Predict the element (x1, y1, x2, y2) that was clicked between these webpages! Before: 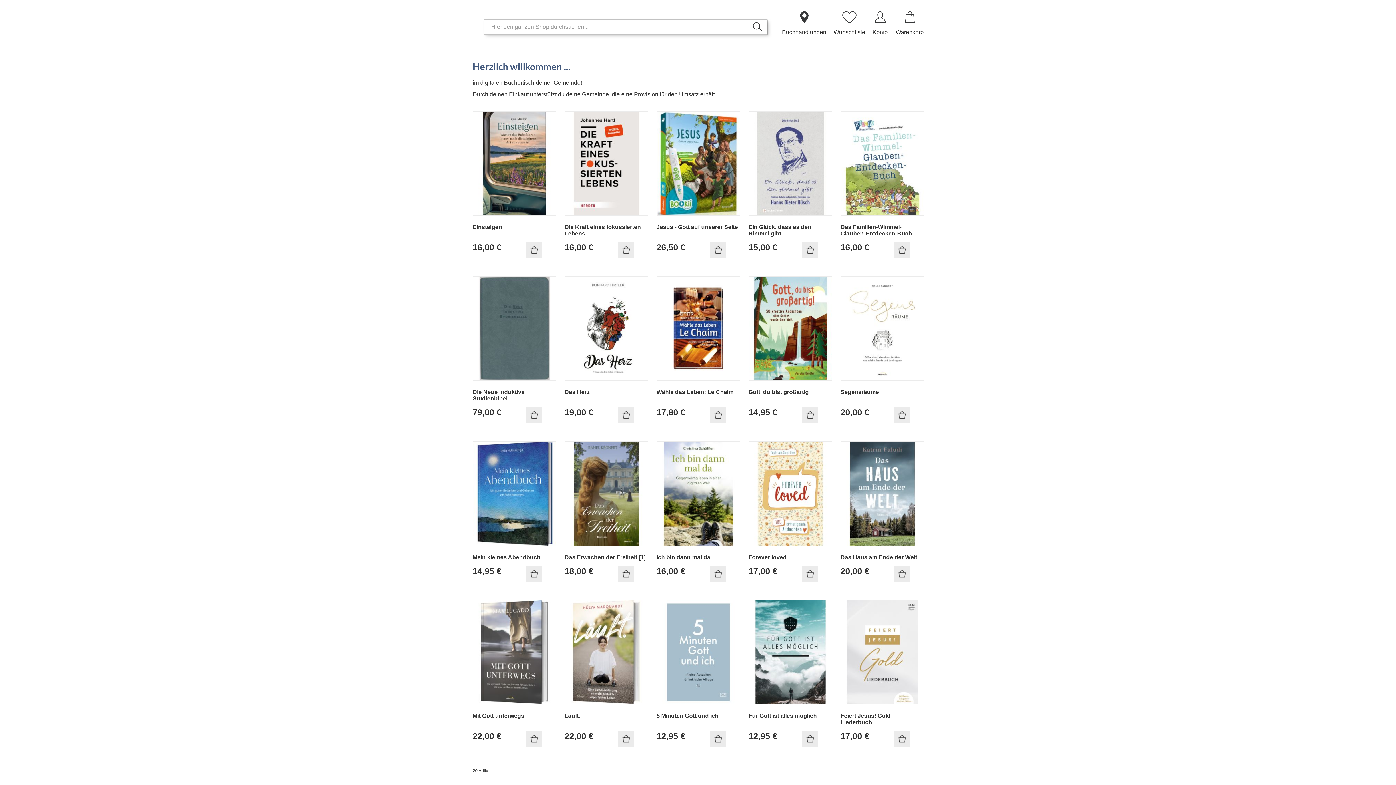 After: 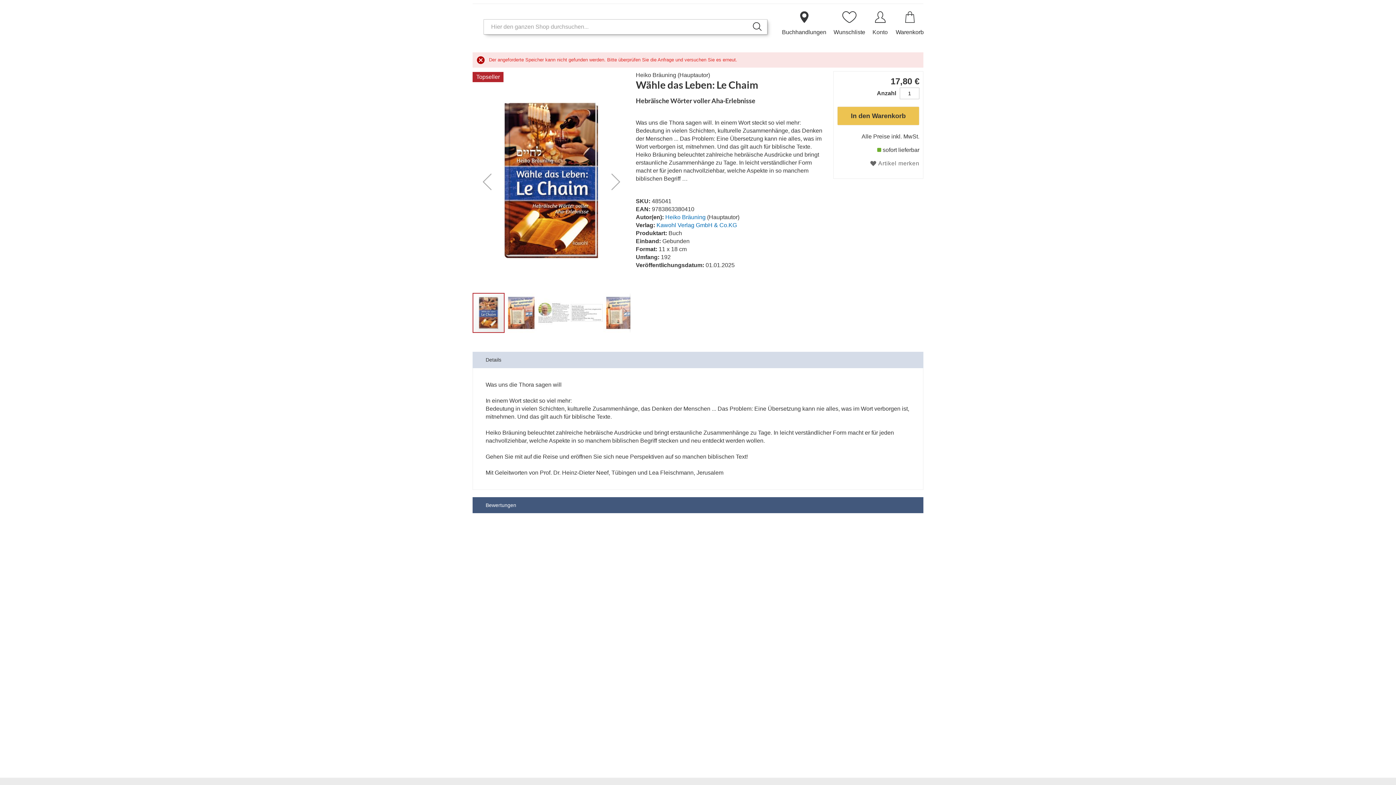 Action: bbox: (656, 276, 739, 381)